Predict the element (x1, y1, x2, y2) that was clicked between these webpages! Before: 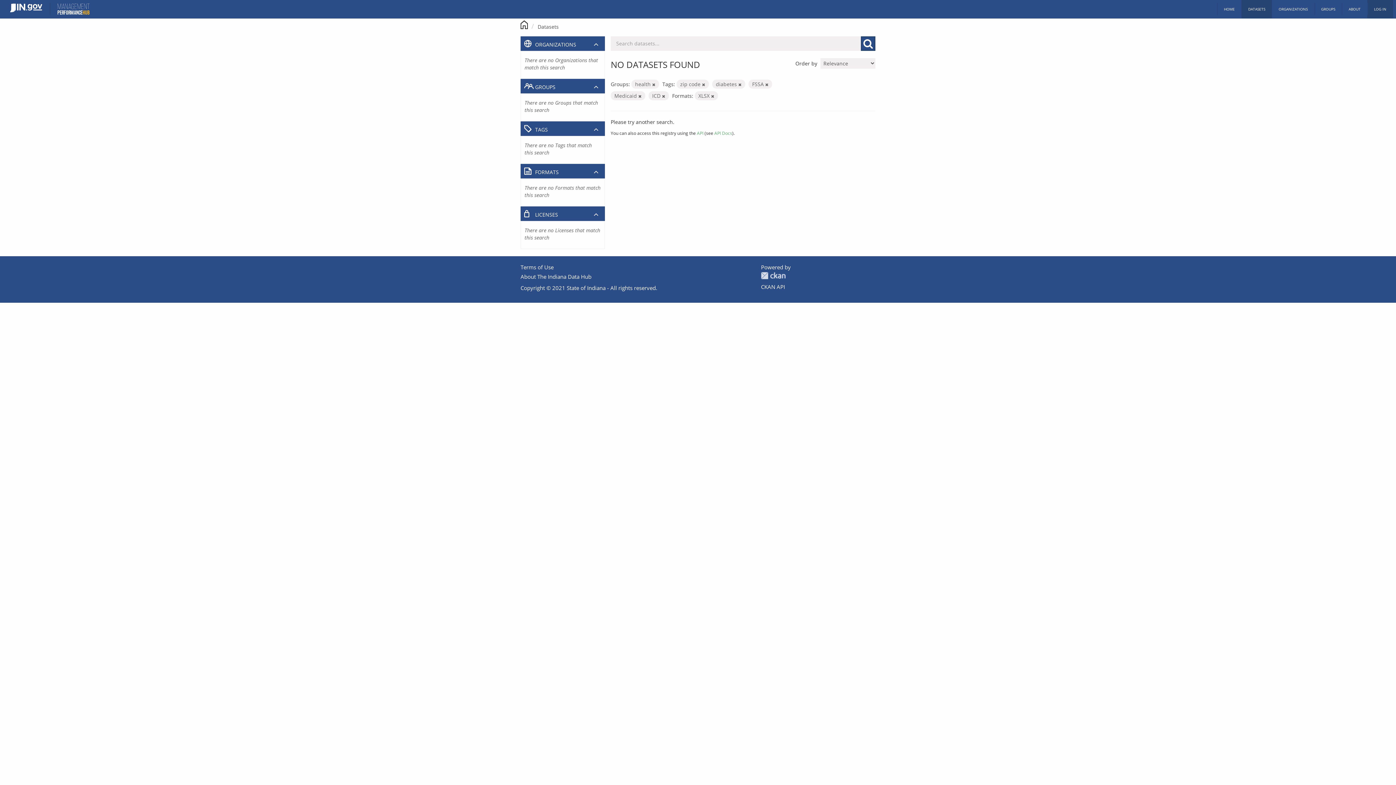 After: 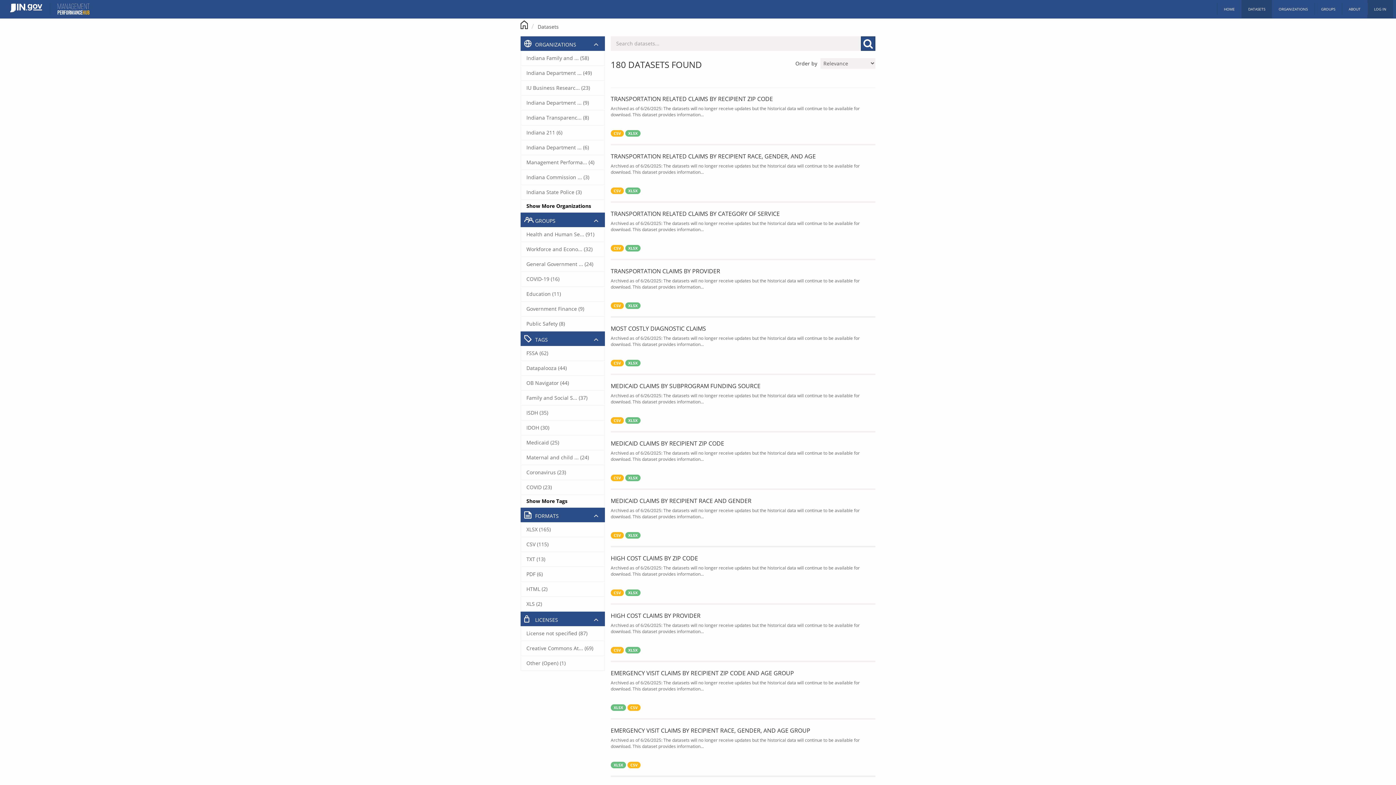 Action: bbox: (1241, 0, 1272, 18) label: DATASETS